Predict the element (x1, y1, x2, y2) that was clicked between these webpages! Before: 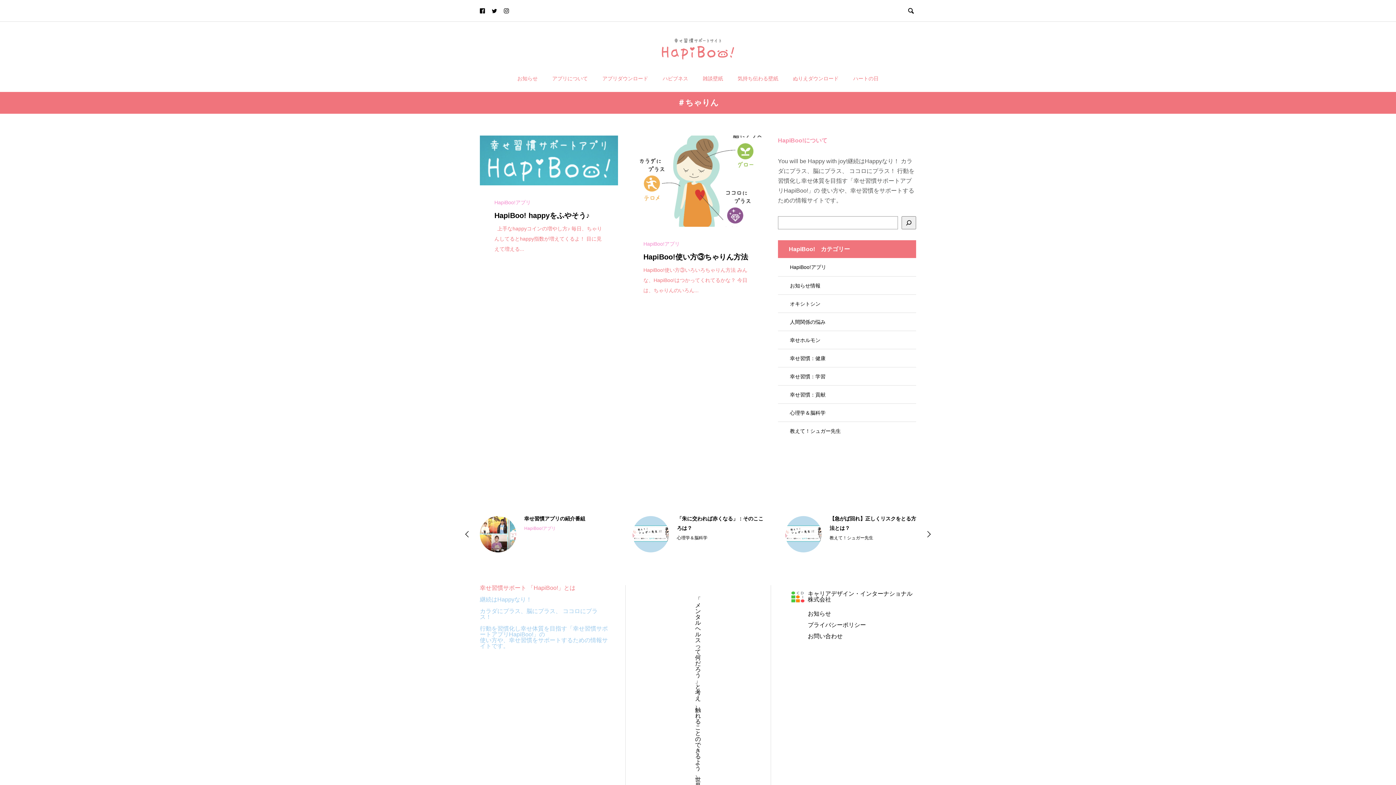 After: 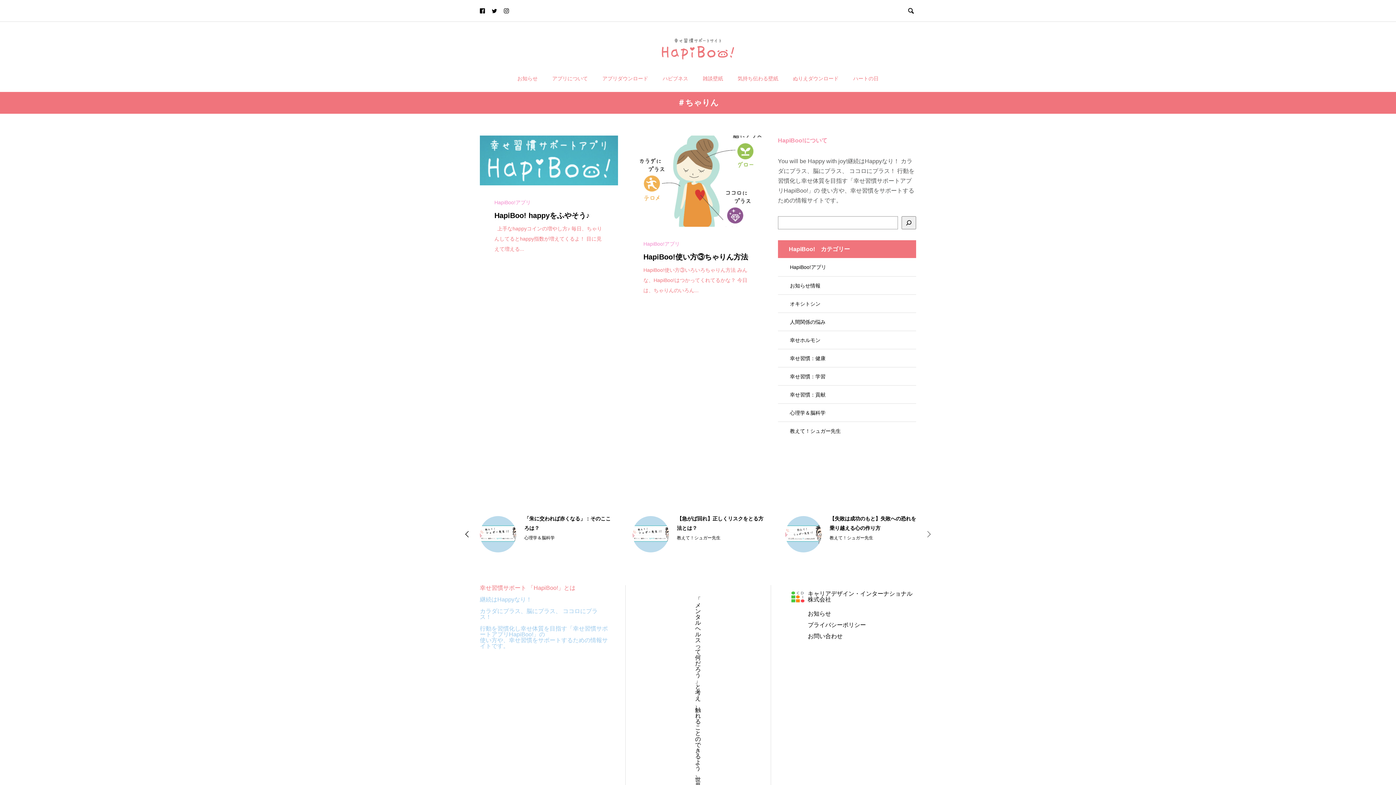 Action: label: Next bbox: (925, 530, 932, 538)